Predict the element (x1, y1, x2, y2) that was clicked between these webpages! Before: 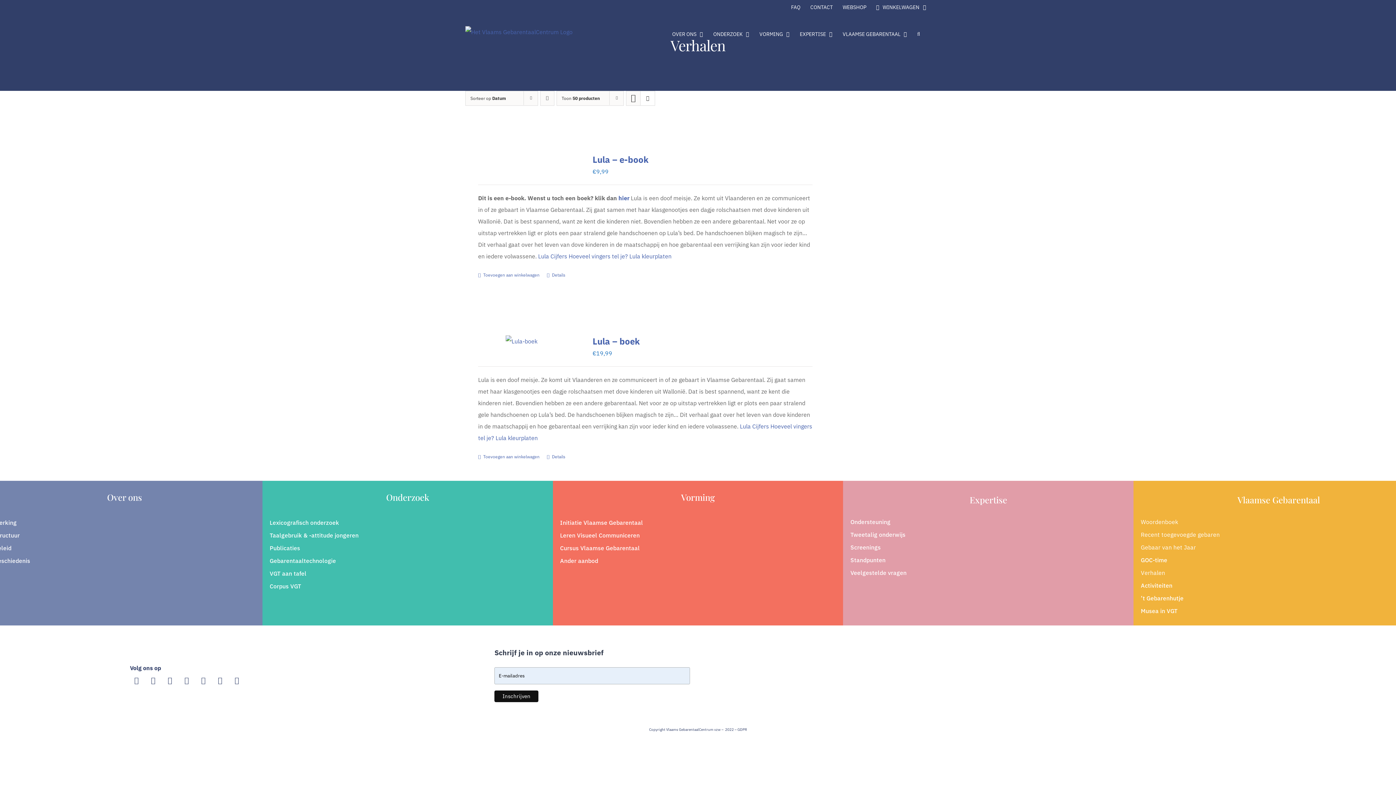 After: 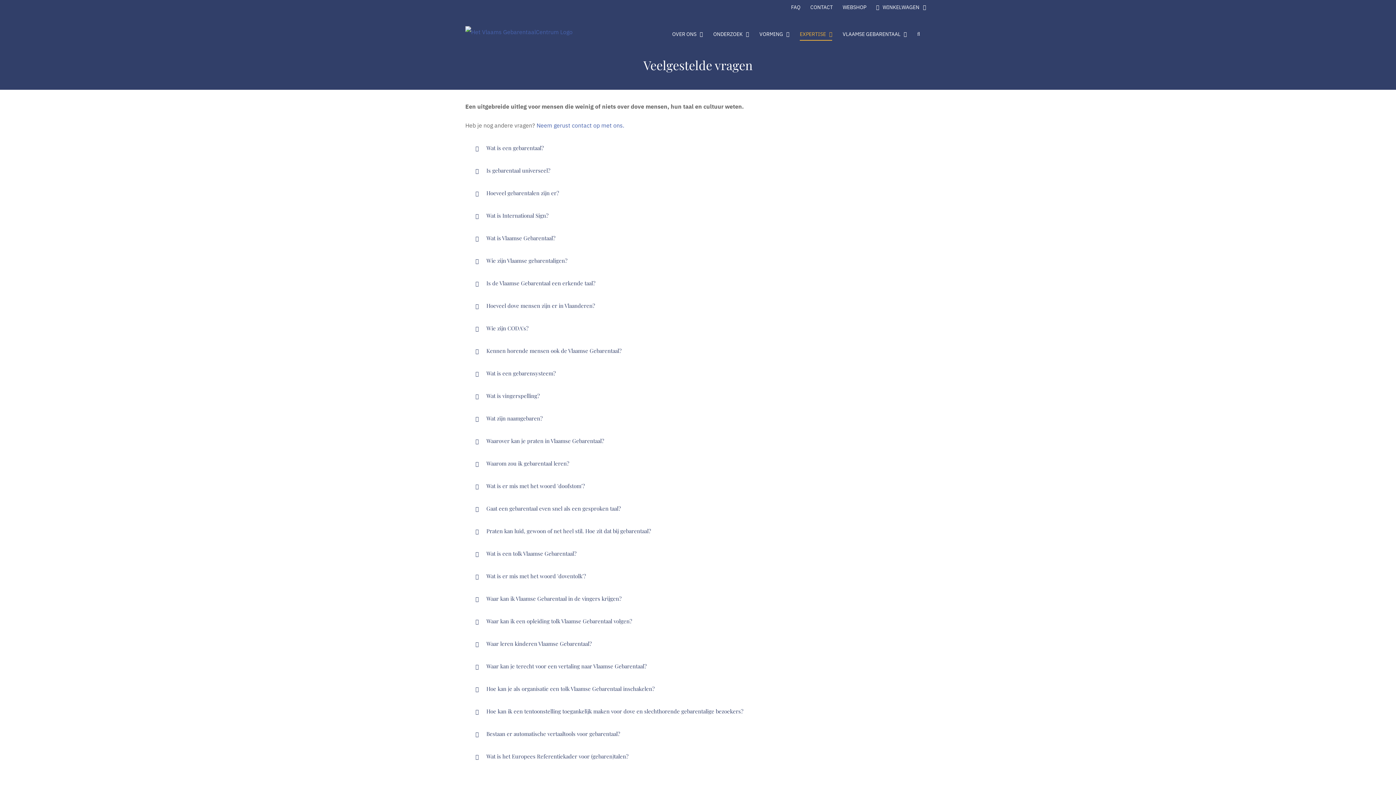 Action: bbox: (850, 569, 906, 576) label: Veelgestelde vragen